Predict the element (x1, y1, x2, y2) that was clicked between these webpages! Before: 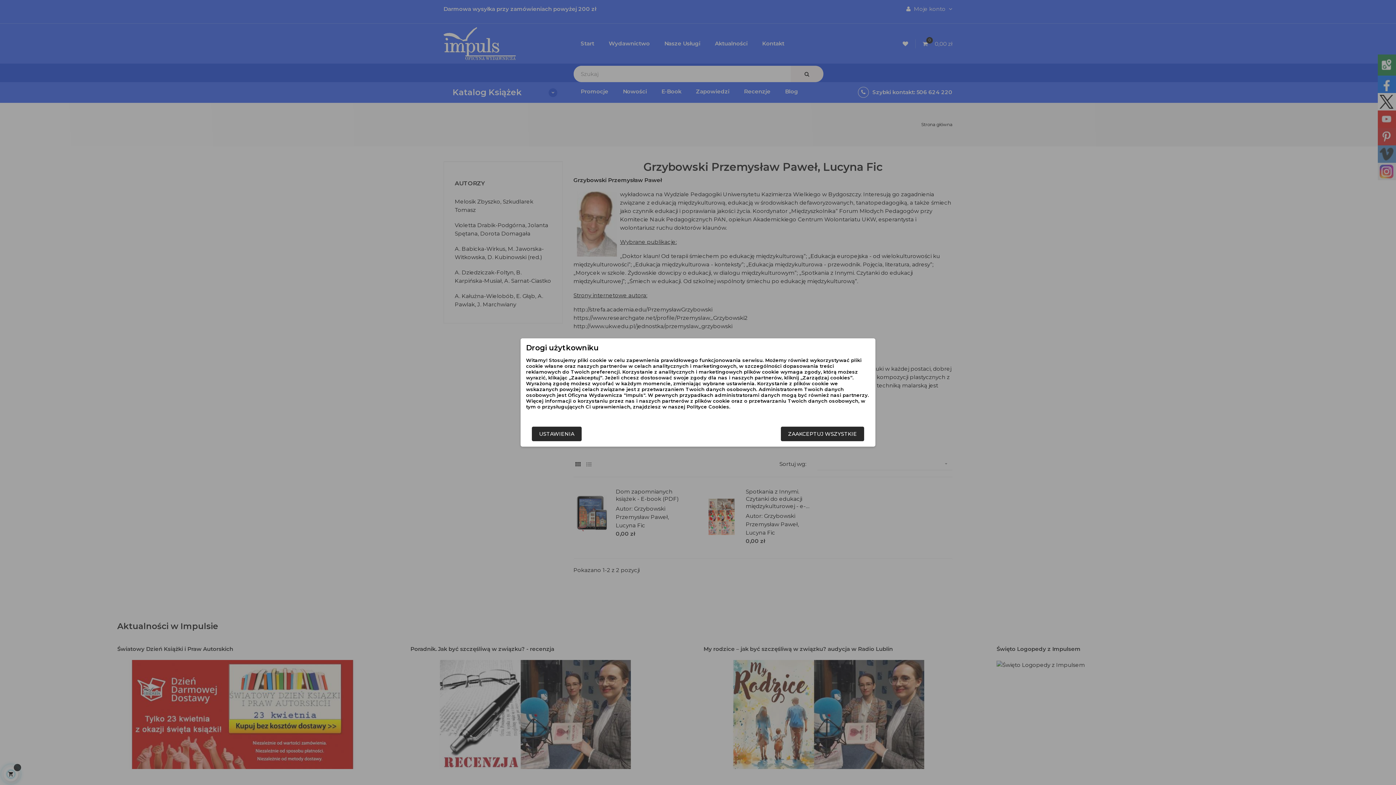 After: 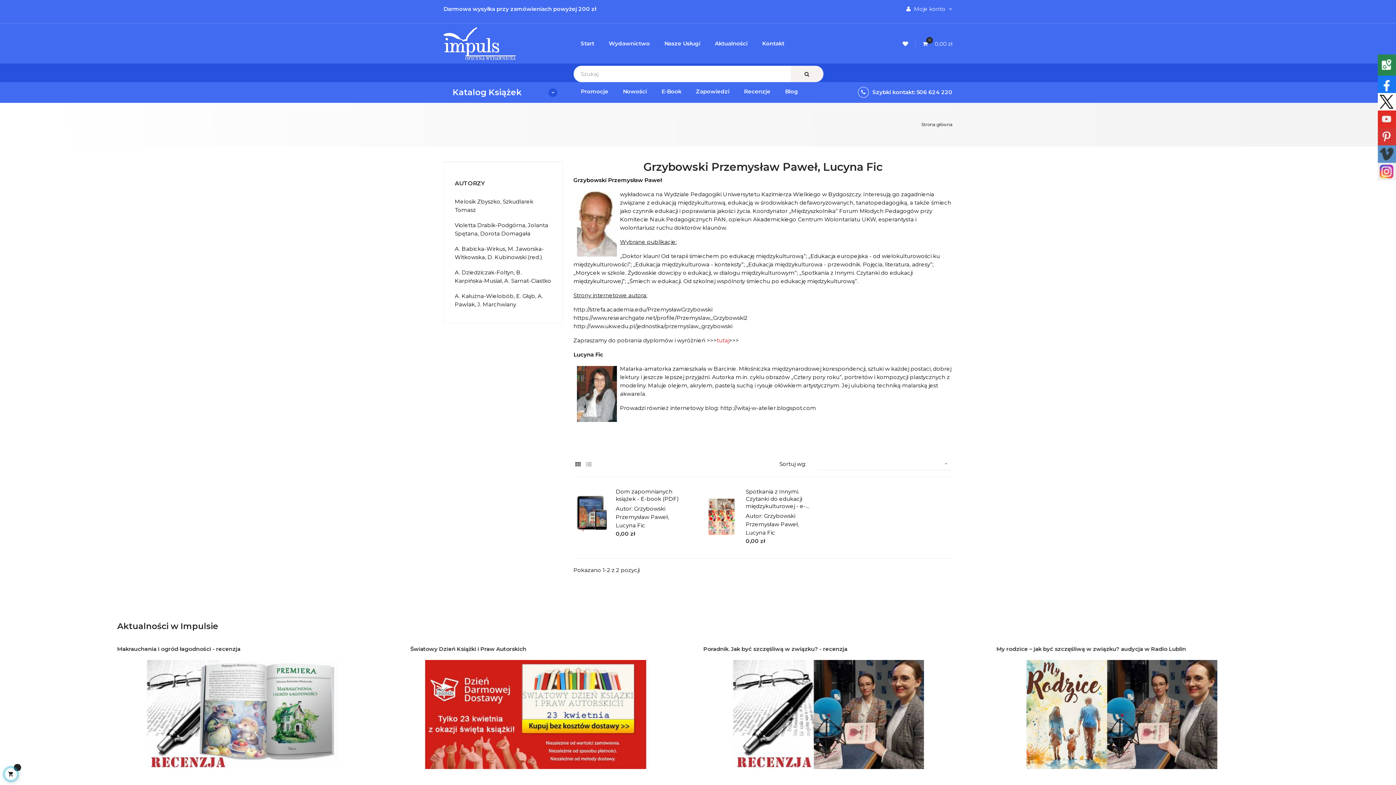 Action: label: ZAAKCEPTUJ WSZYSTKIE bbox: (781, 426, 864, 441)